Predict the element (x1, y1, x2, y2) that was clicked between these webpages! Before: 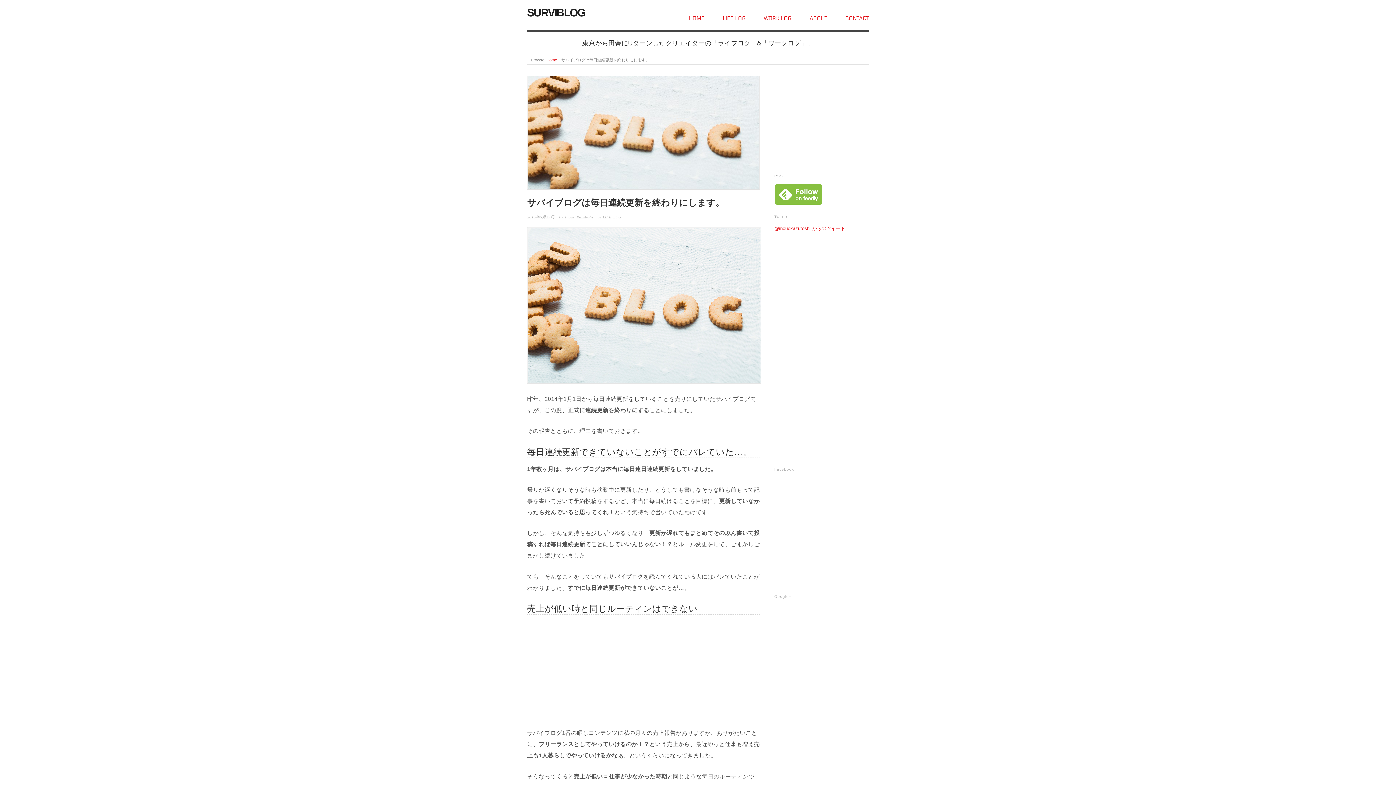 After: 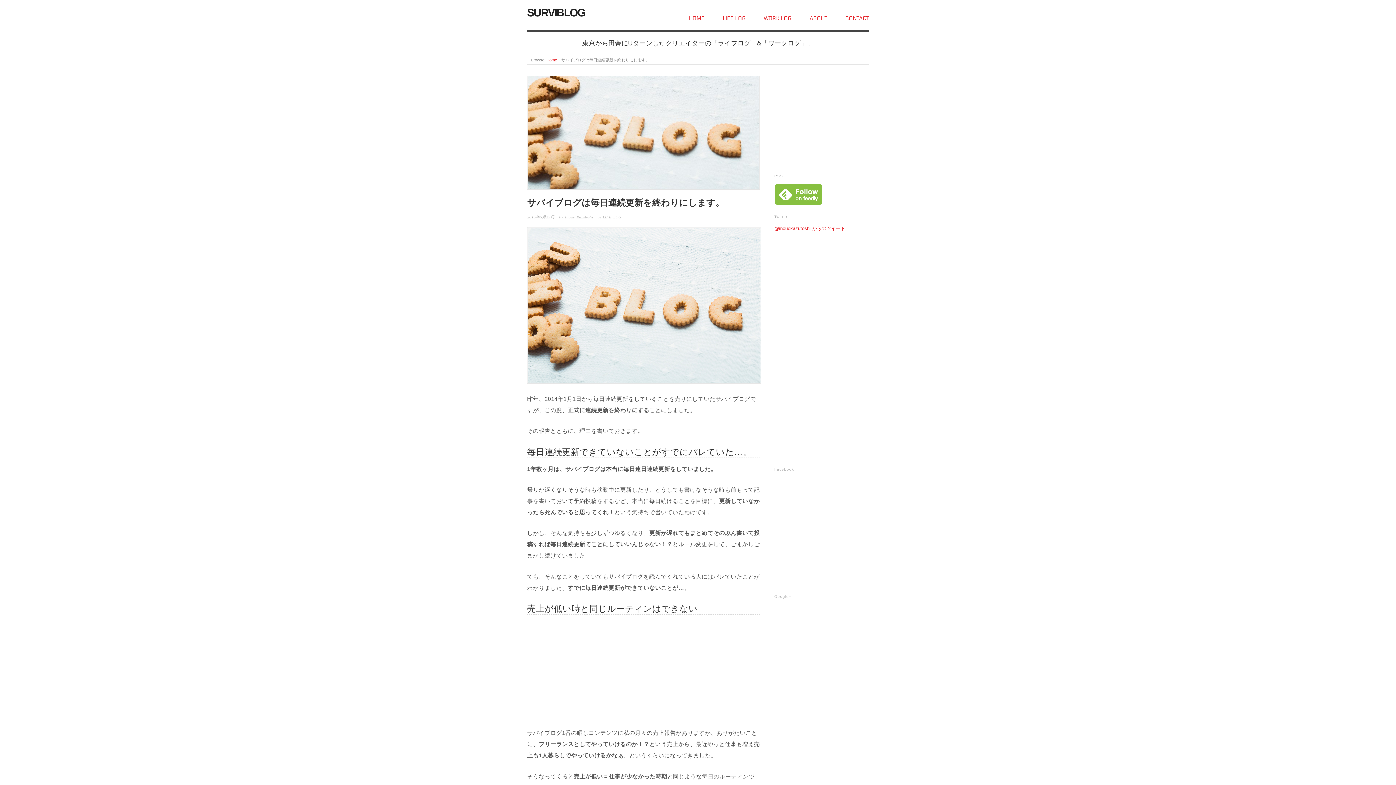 Action: bbox: (527, 214, 554, 219) label: 2015年5月25日